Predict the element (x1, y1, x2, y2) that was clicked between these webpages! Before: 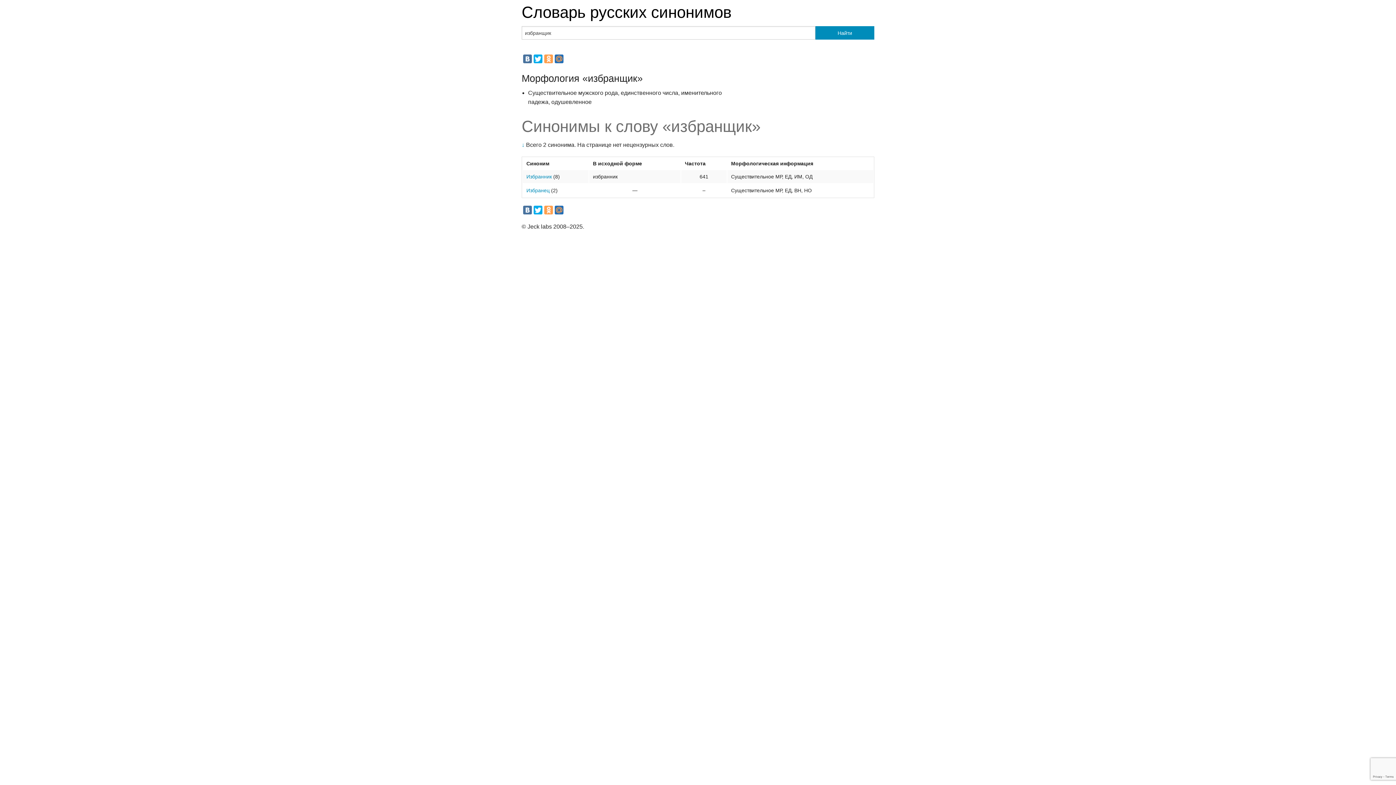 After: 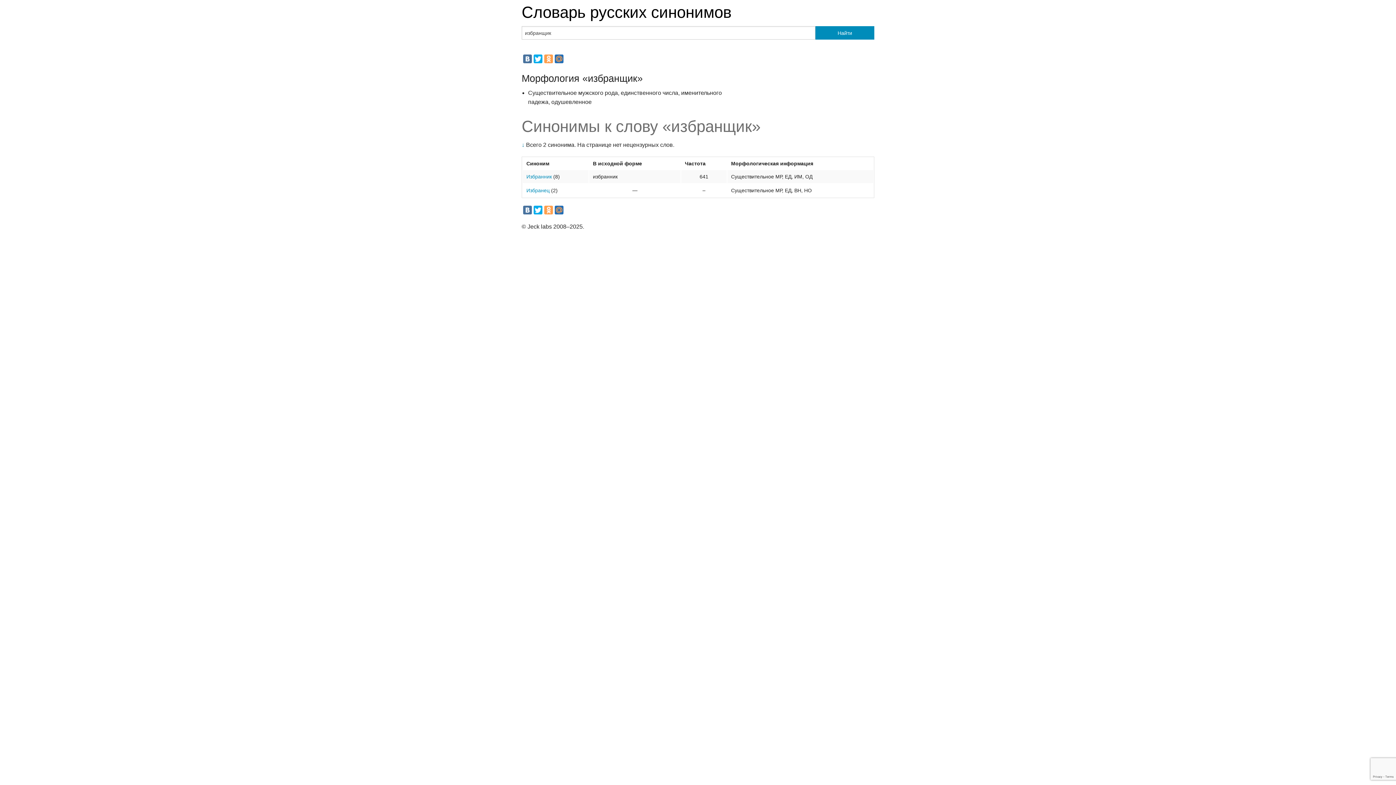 Action: label: ↓ bbox: (521, 141, 524, 147)